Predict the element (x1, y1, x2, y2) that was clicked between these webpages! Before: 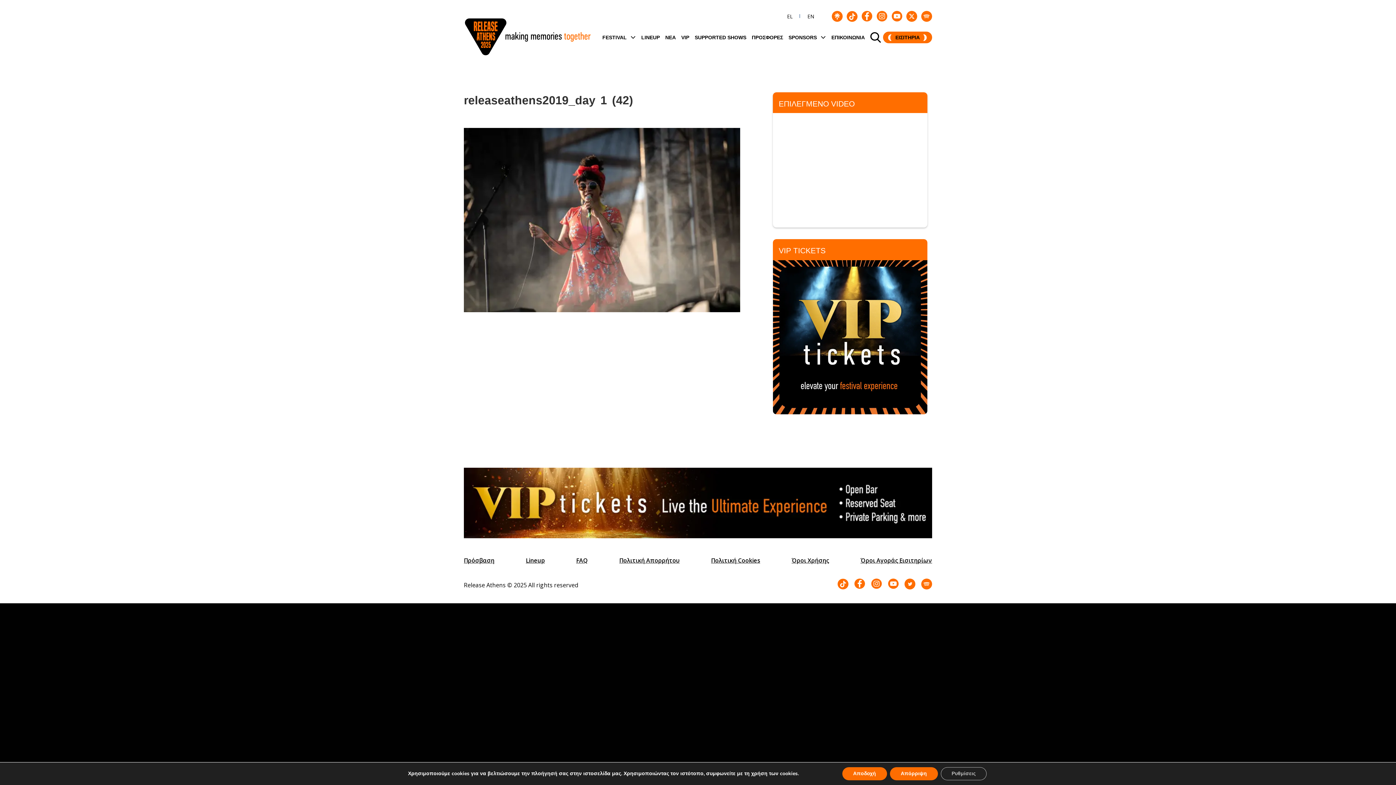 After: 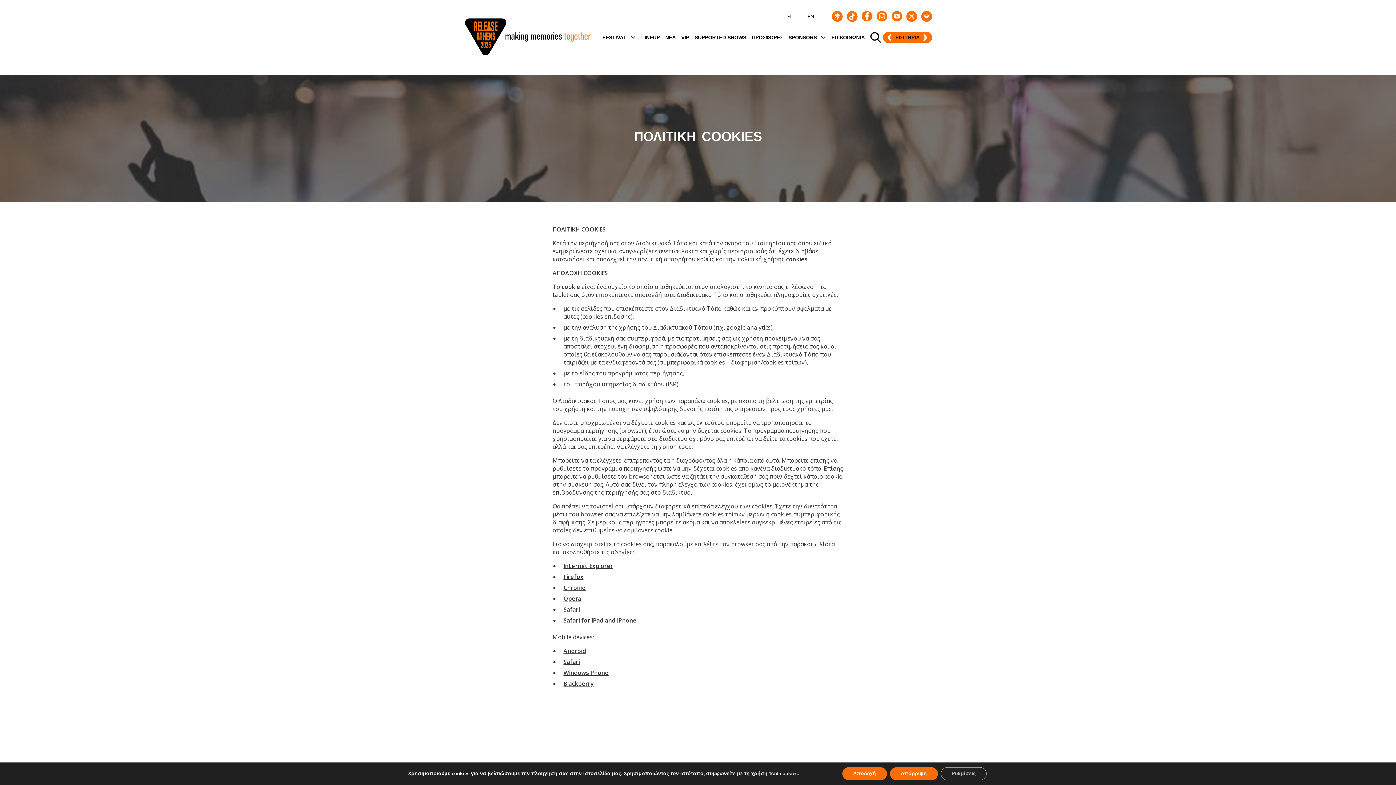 Action: bbox: (711, 556, 760, 564) label: Πολιτική Cookies